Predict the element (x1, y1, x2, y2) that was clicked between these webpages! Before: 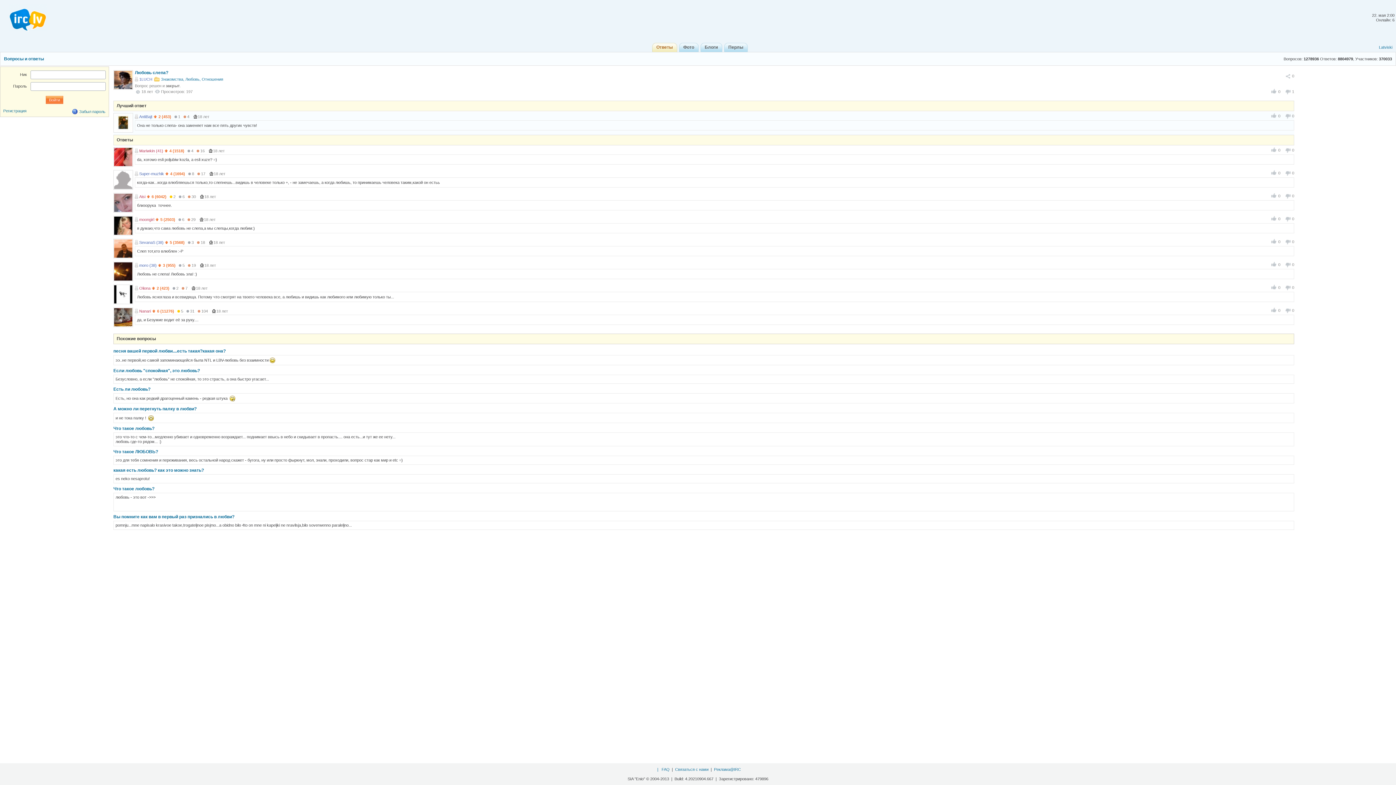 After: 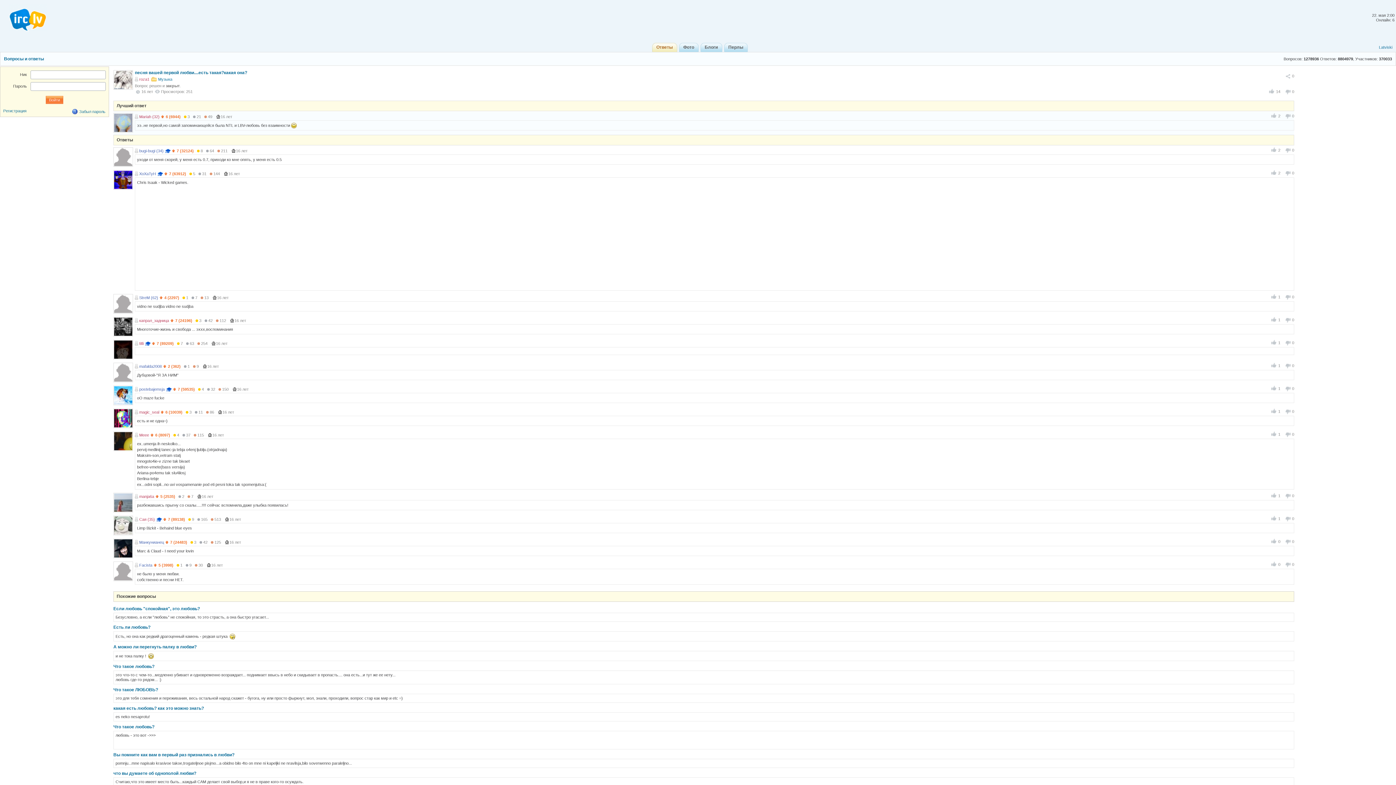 Action: label: песня вашей первой любви....есть такая?какая она? bbox: (113, 348, 225, 353)